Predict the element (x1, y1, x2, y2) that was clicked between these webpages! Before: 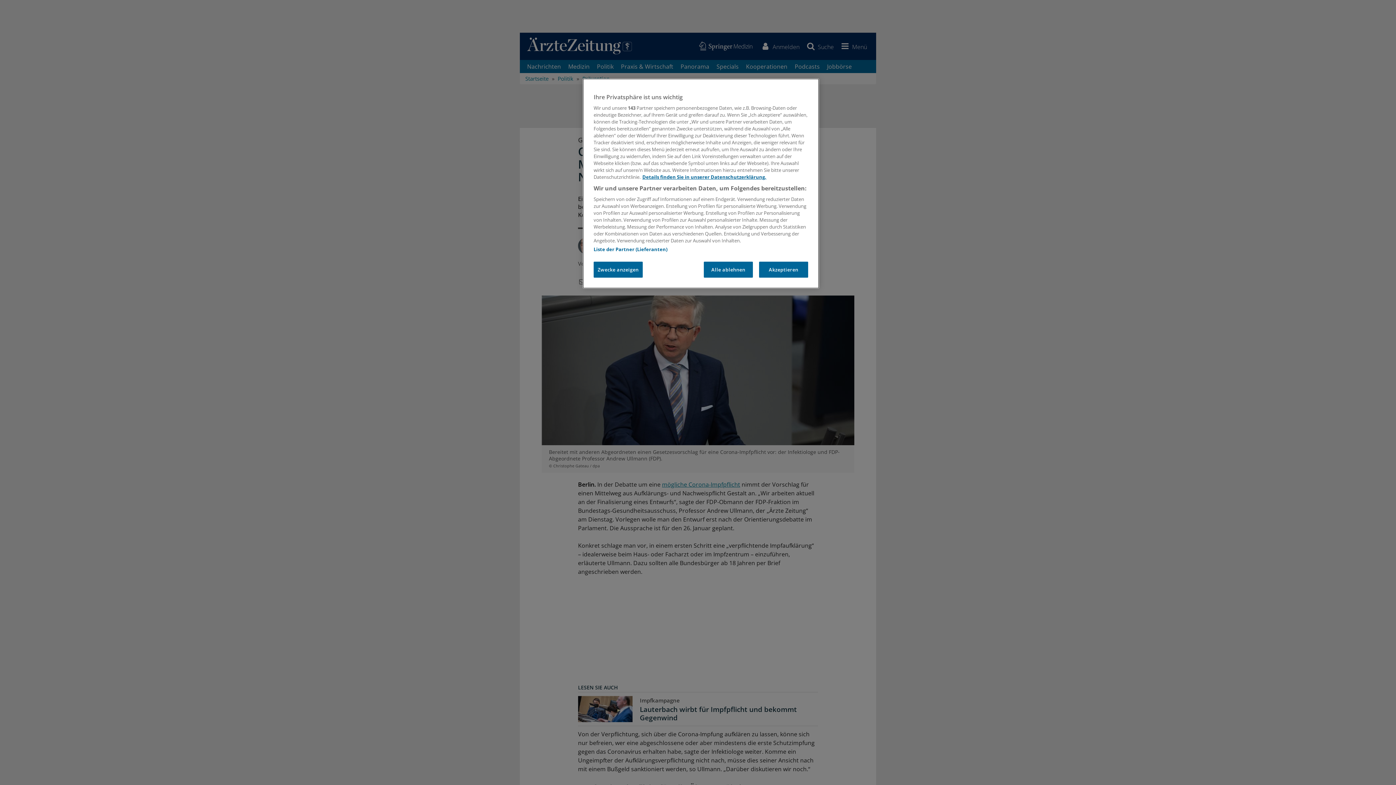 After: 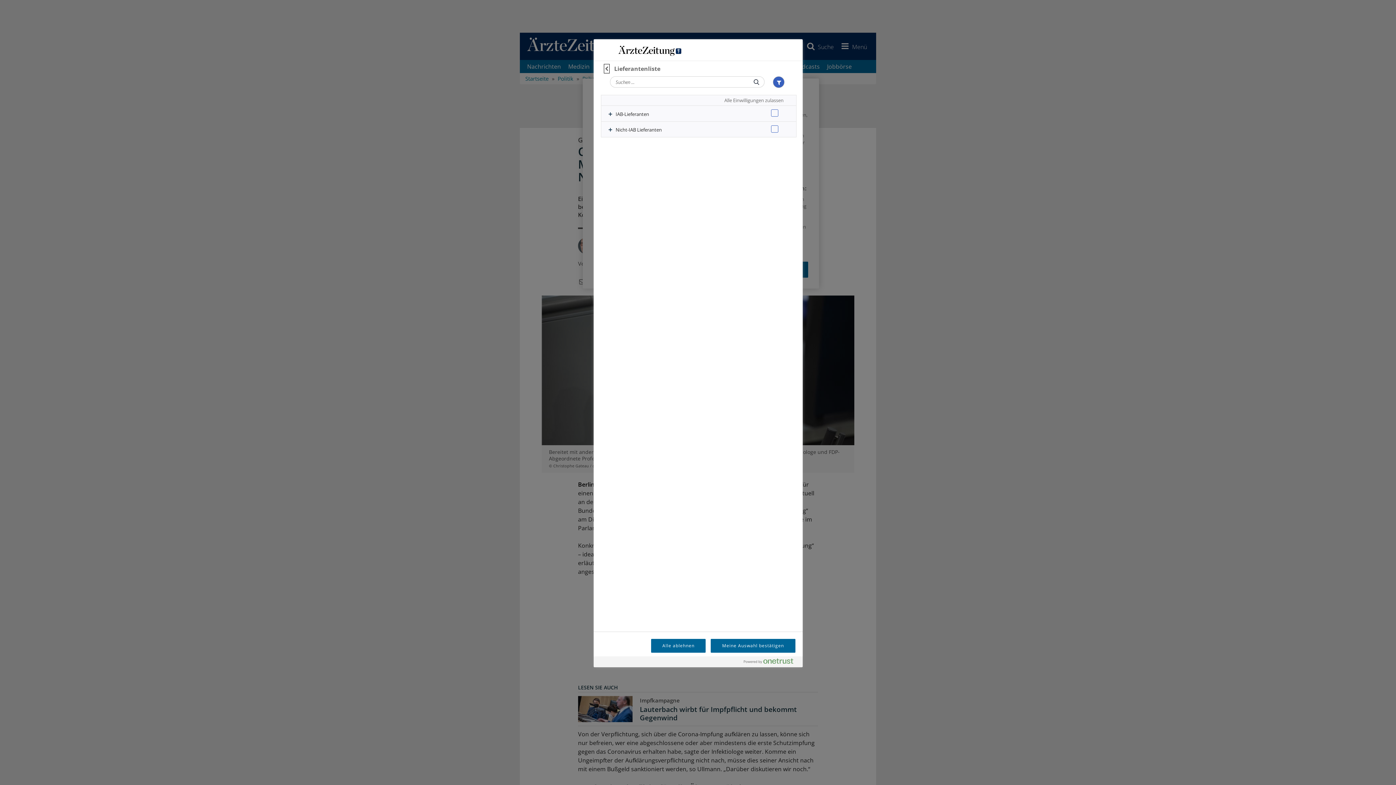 Action: label: Liste der Partner (Lieferanten) bbox: (593, 246, 667, 252)